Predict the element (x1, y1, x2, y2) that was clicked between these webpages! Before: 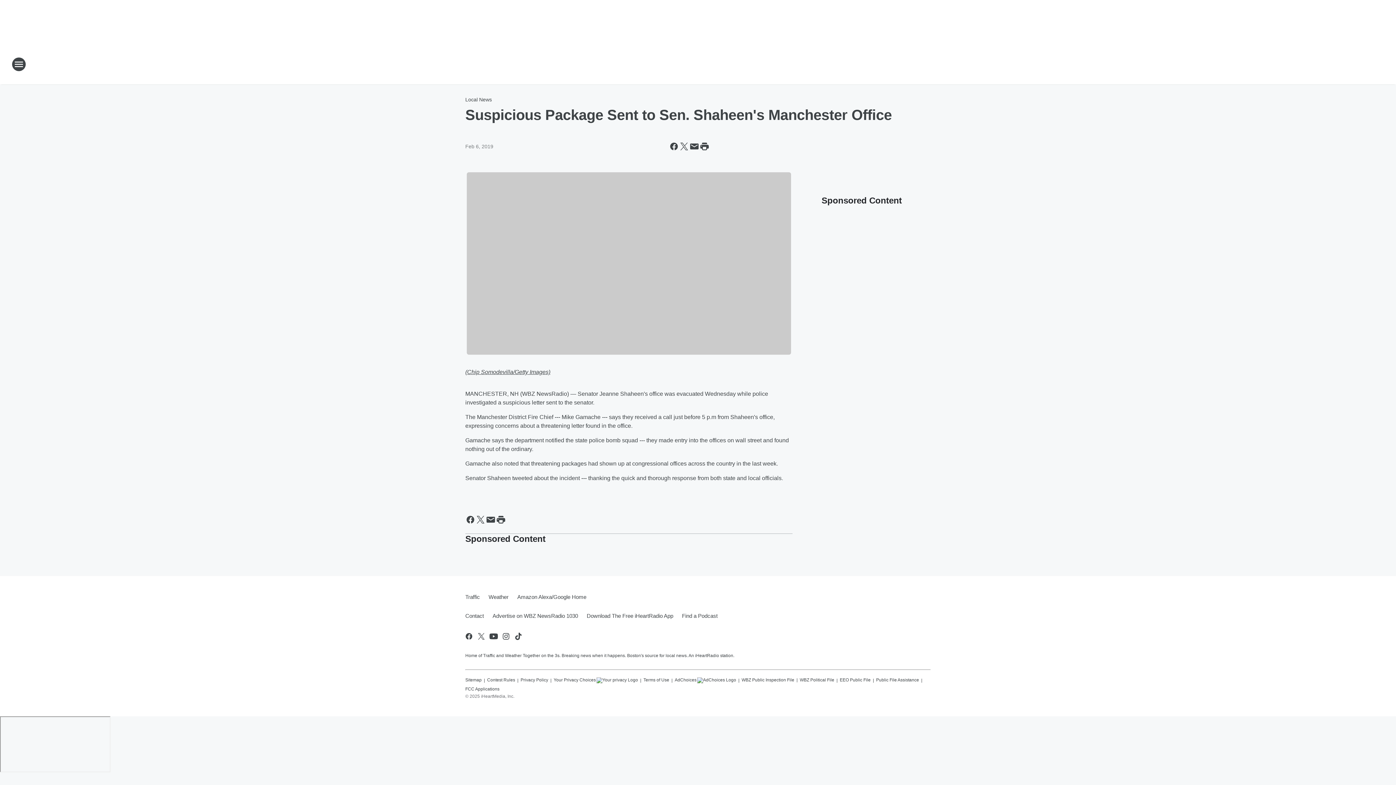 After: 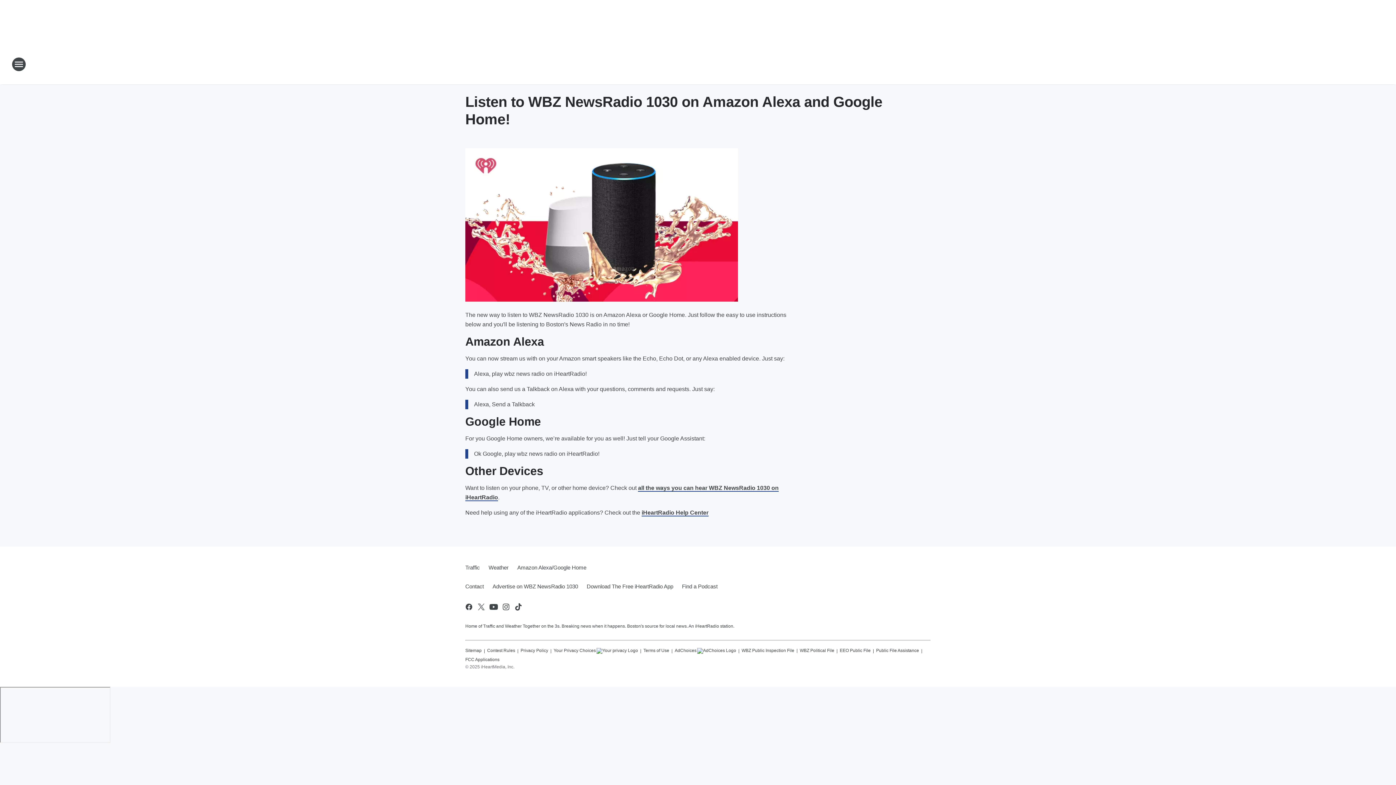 Action: bbox: (513, 587, 586, 606) label: Amazon Alexa/Google Home